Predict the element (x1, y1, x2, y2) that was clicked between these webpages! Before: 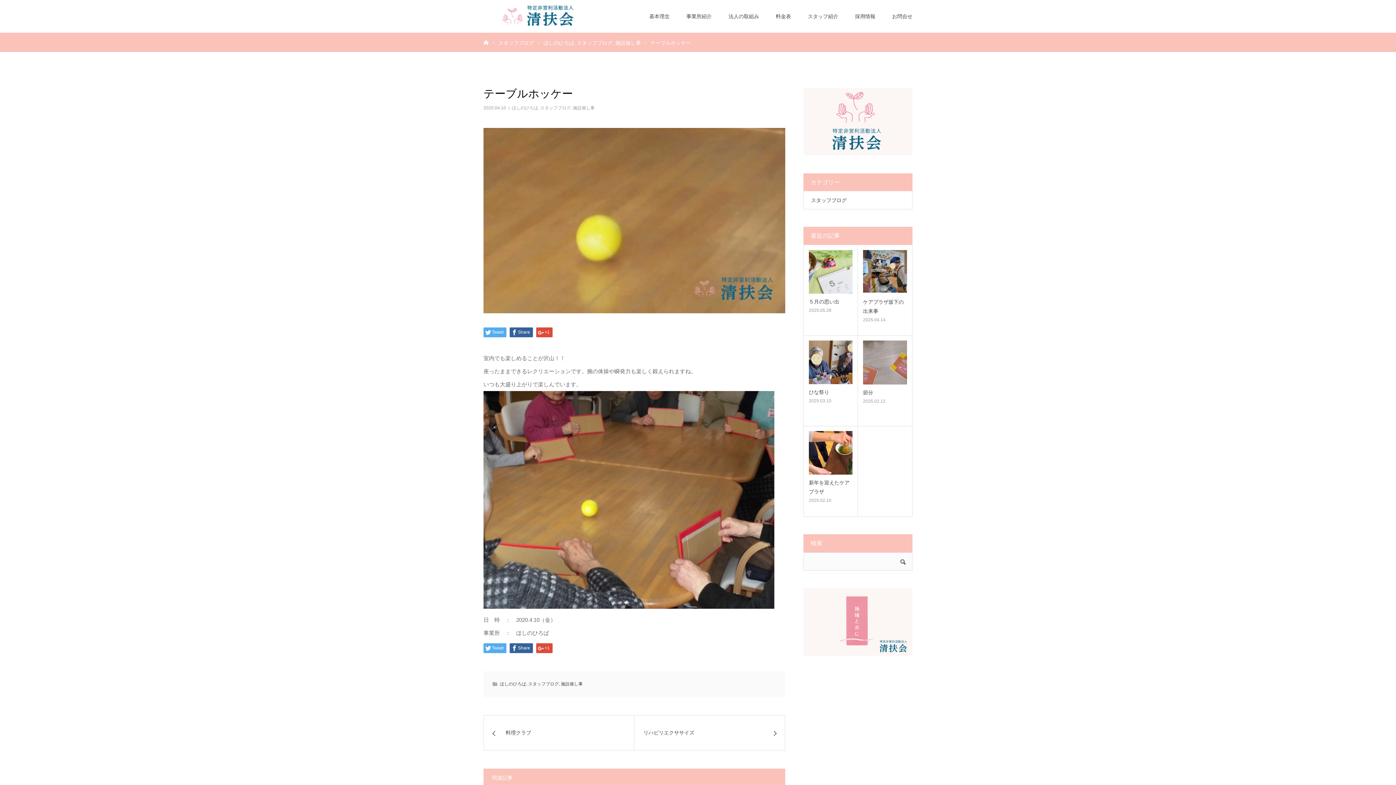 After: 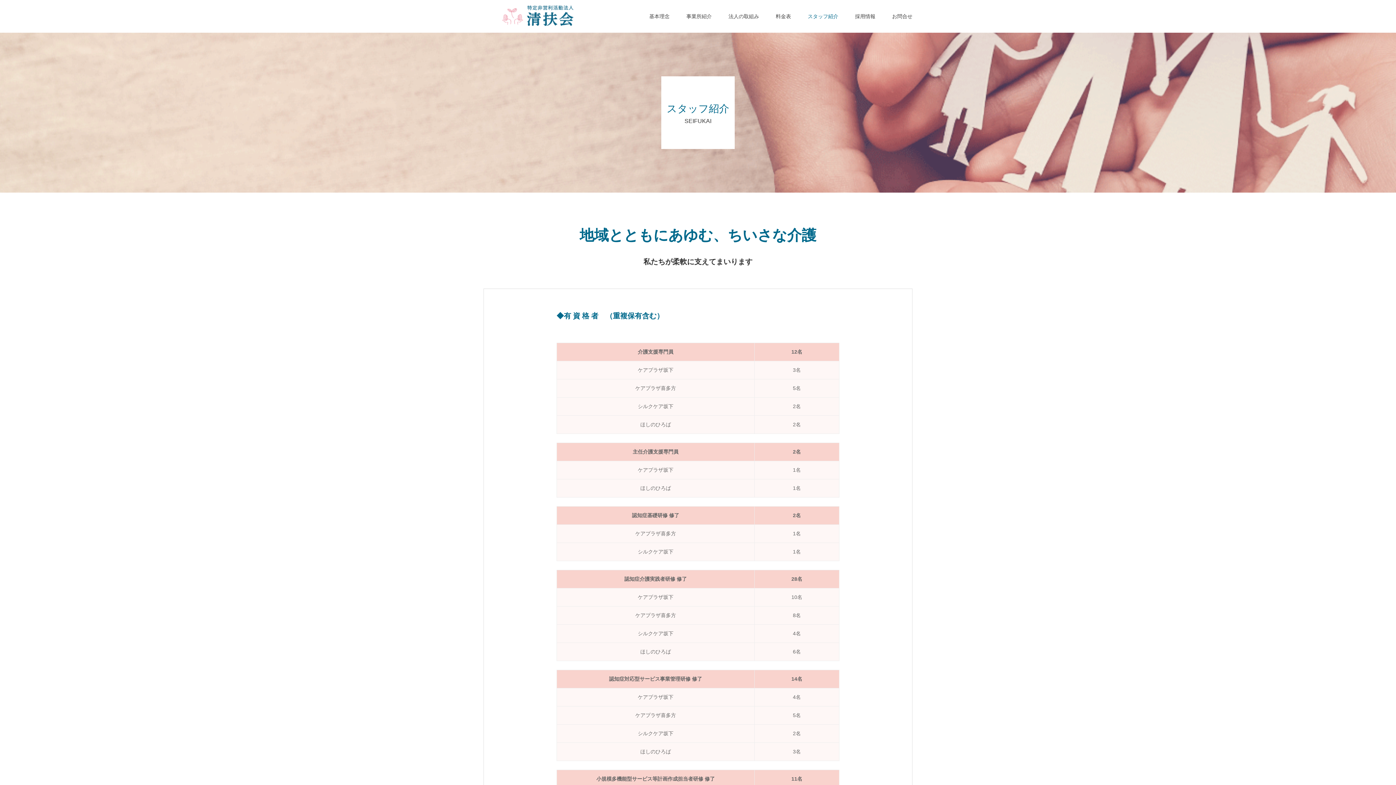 Action: label: スタッフ紹介 bbox: (808, 0, 838, 32)